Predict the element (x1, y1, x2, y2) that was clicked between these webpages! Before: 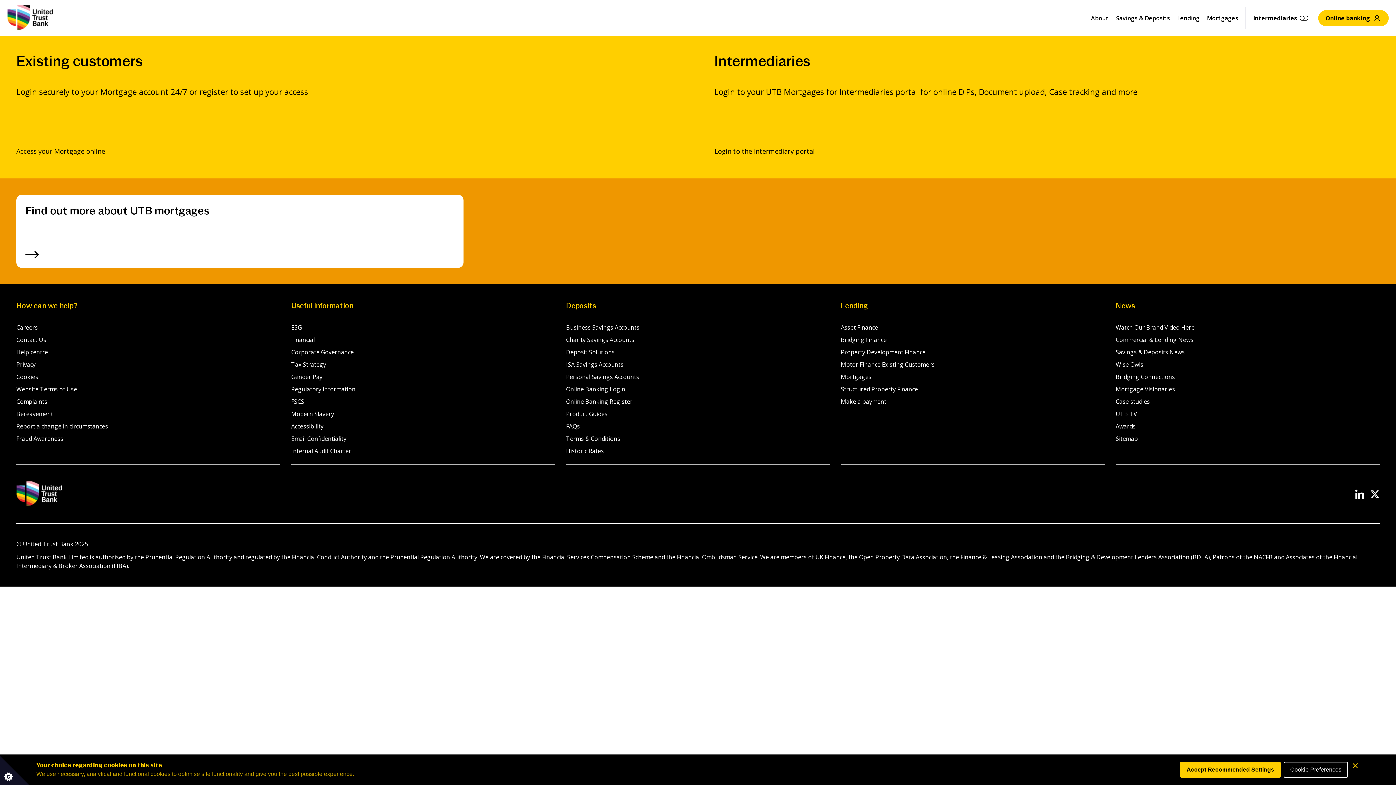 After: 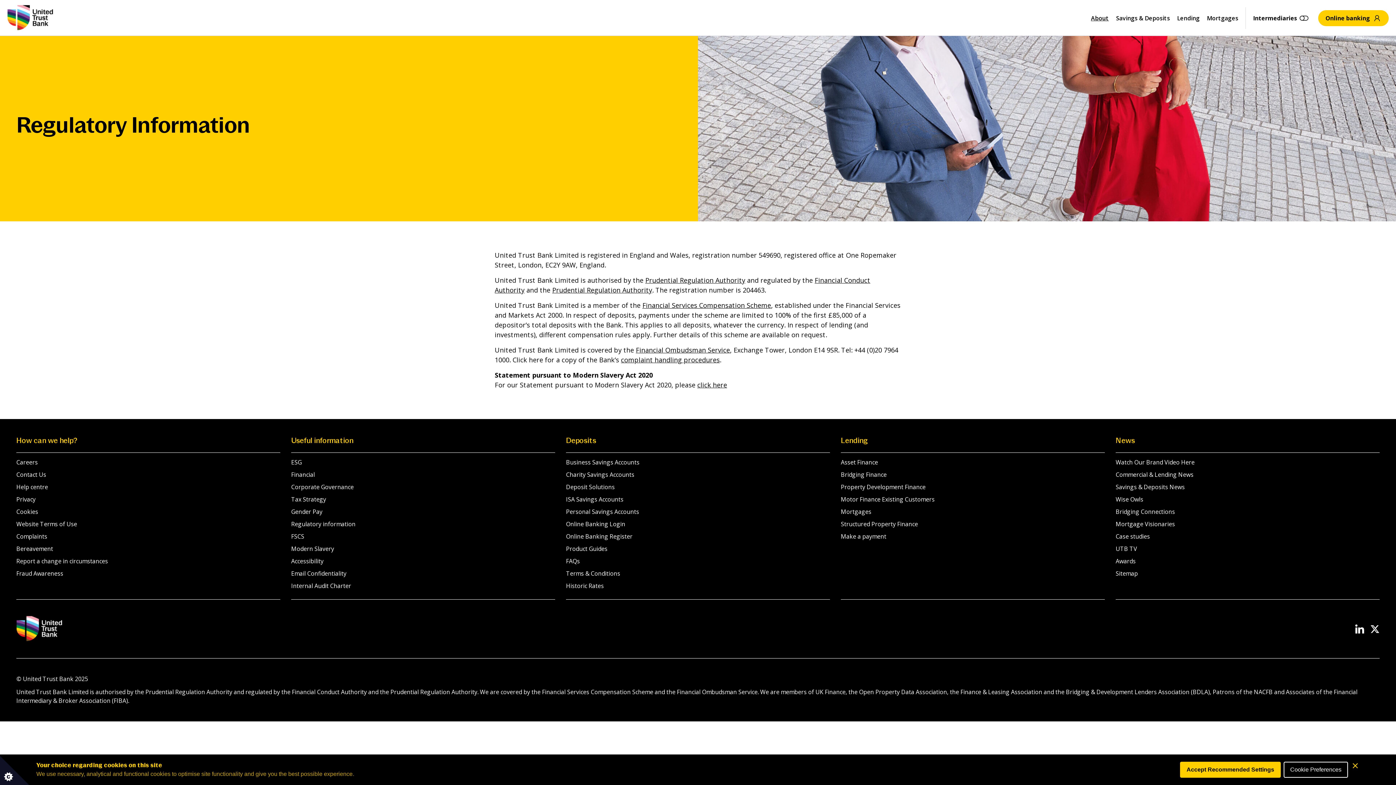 Action: label: Regulatory information bbox: (291, 385, 355, 393)